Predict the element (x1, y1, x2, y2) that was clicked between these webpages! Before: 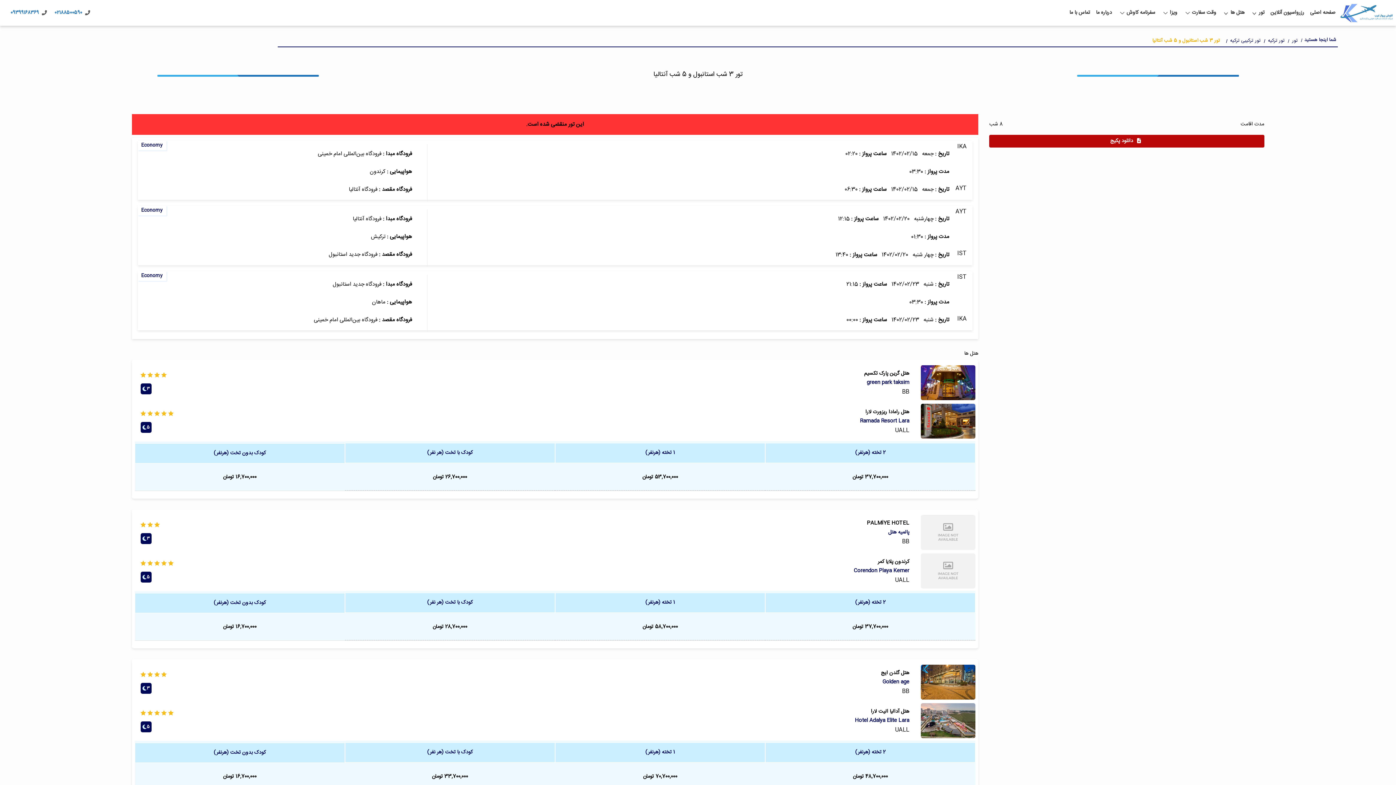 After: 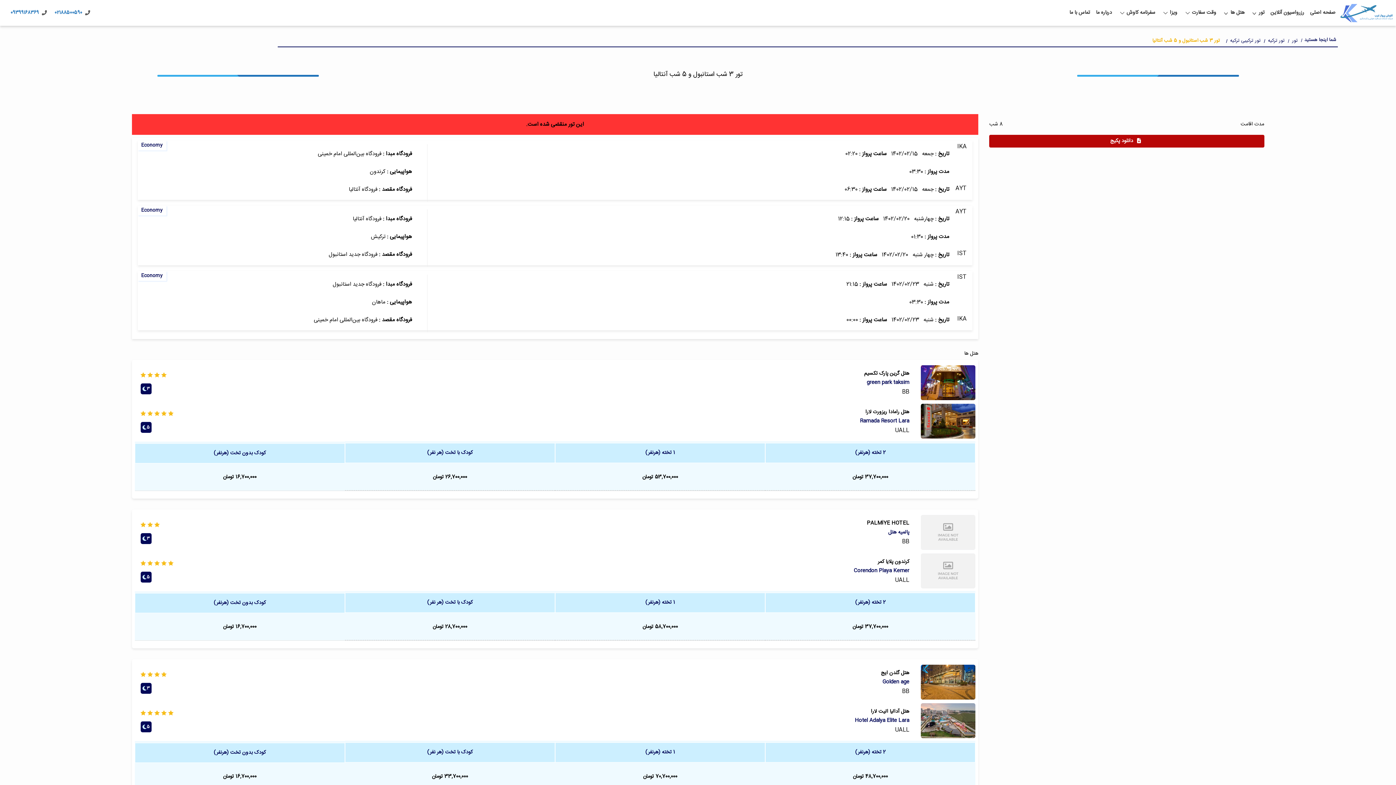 Action: label:  02188500590 bbox: (48, 9, 92, 16)